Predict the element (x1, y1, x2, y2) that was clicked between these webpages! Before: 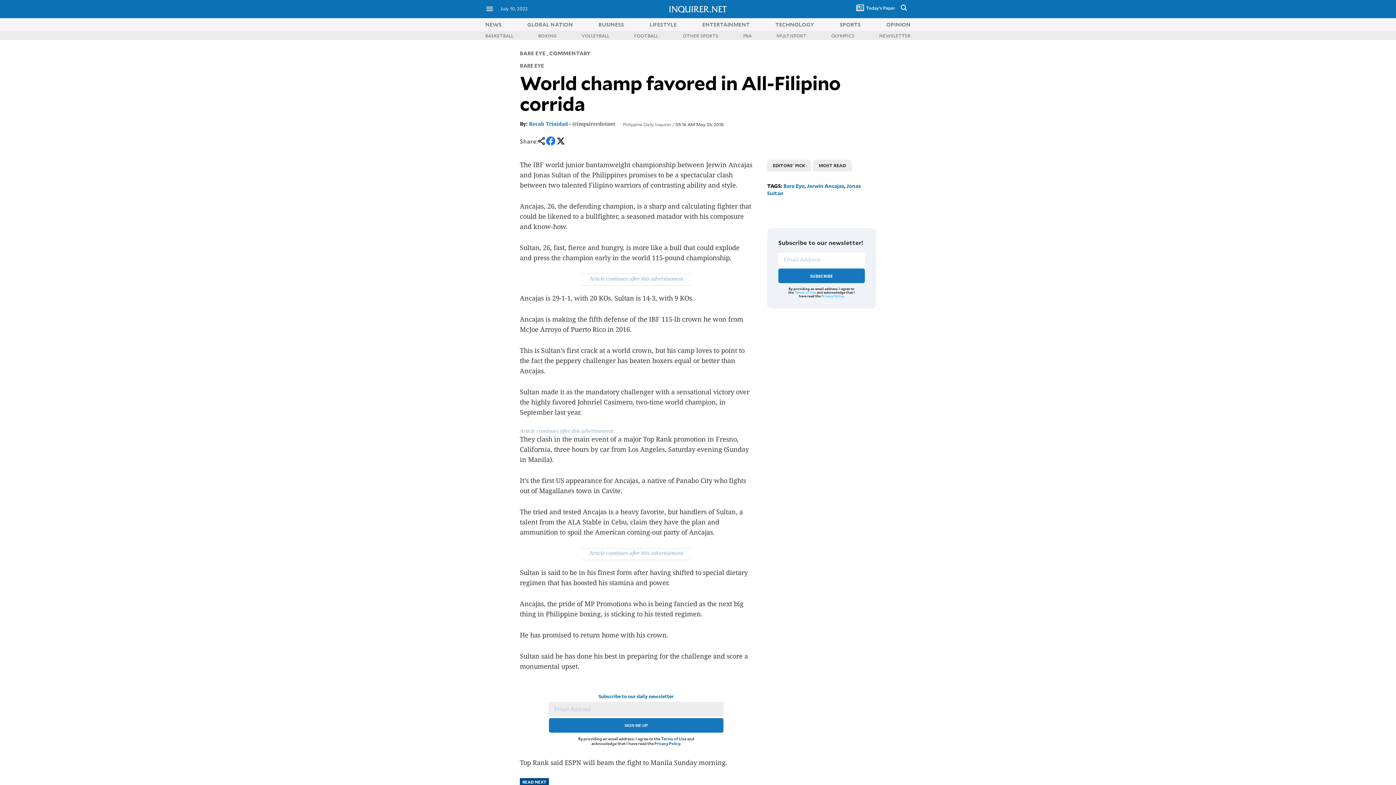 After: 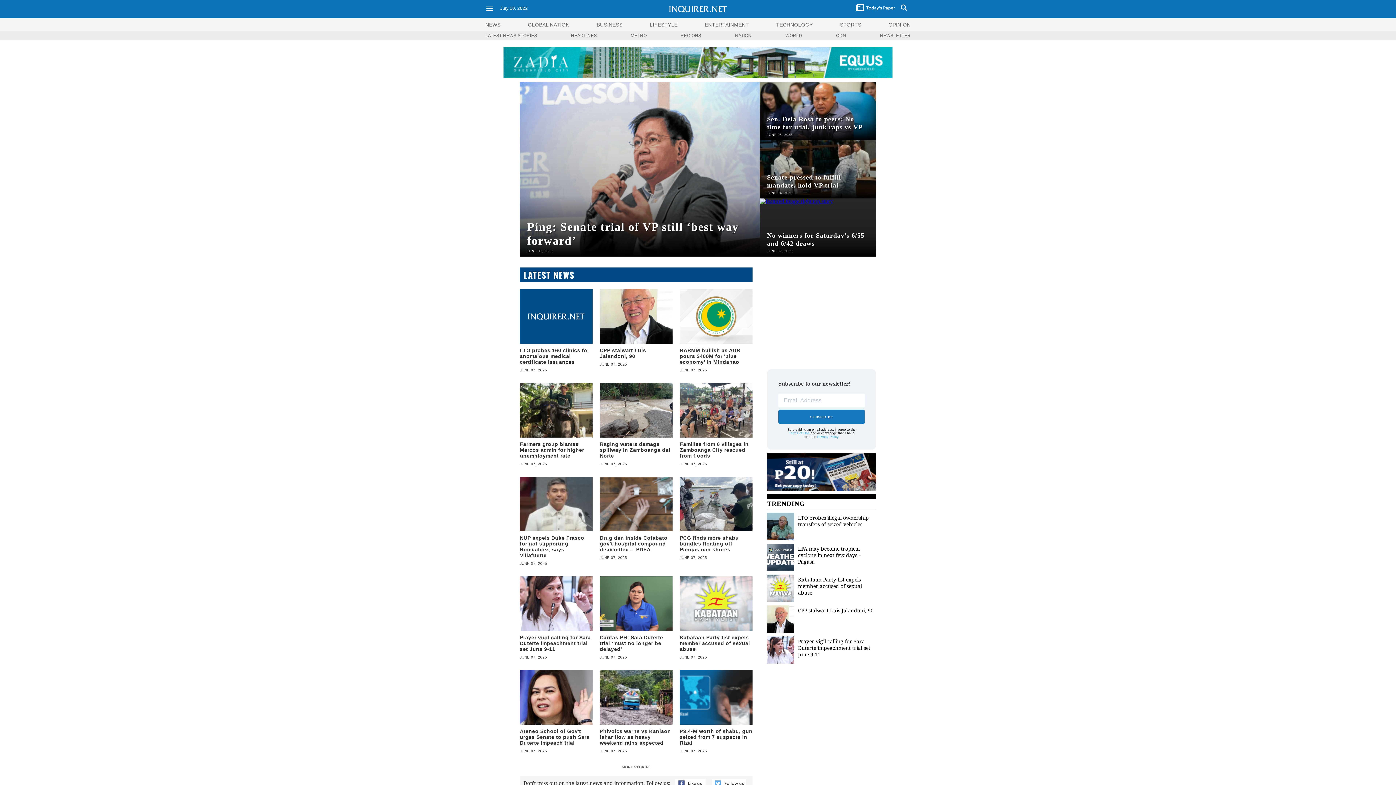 Action: label: NEWS bbox: (485, 20, 501, 27)